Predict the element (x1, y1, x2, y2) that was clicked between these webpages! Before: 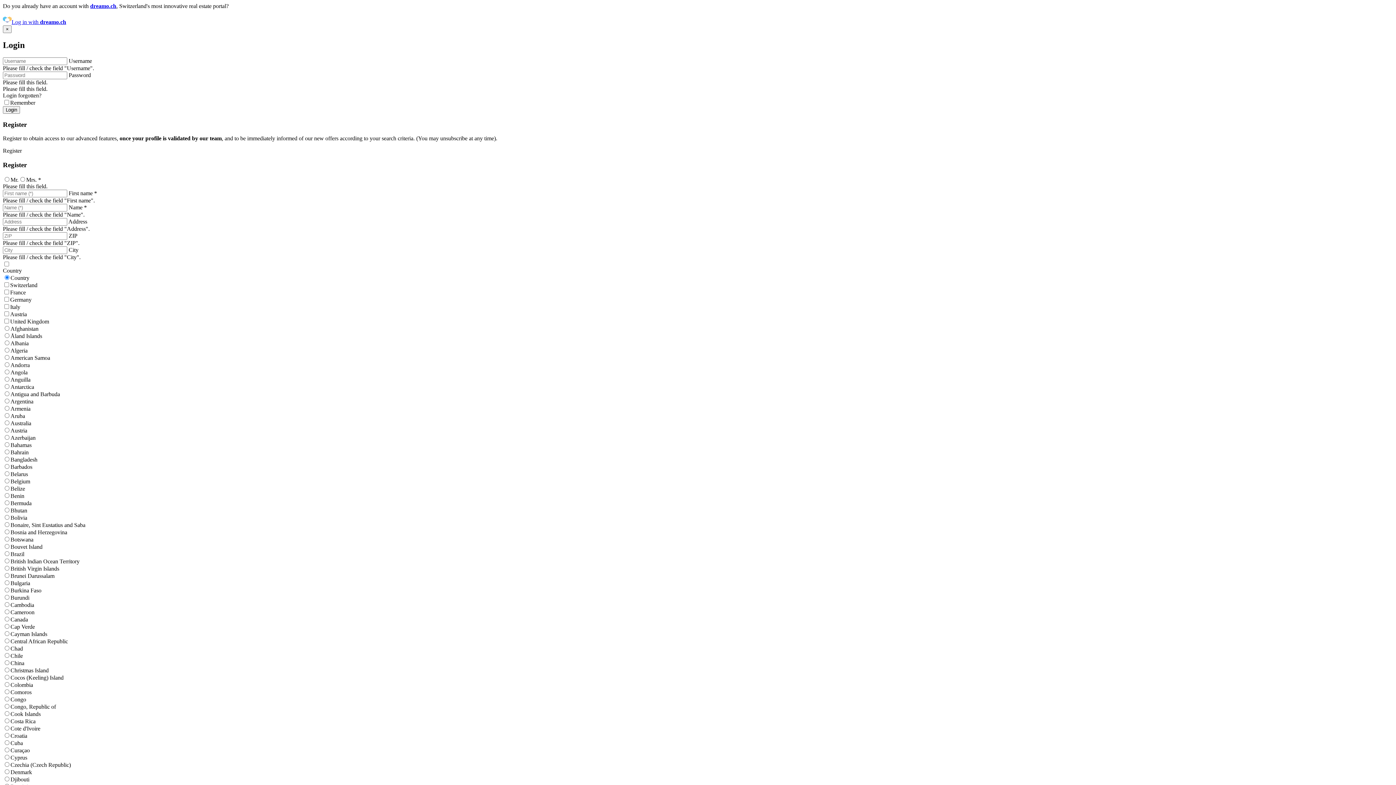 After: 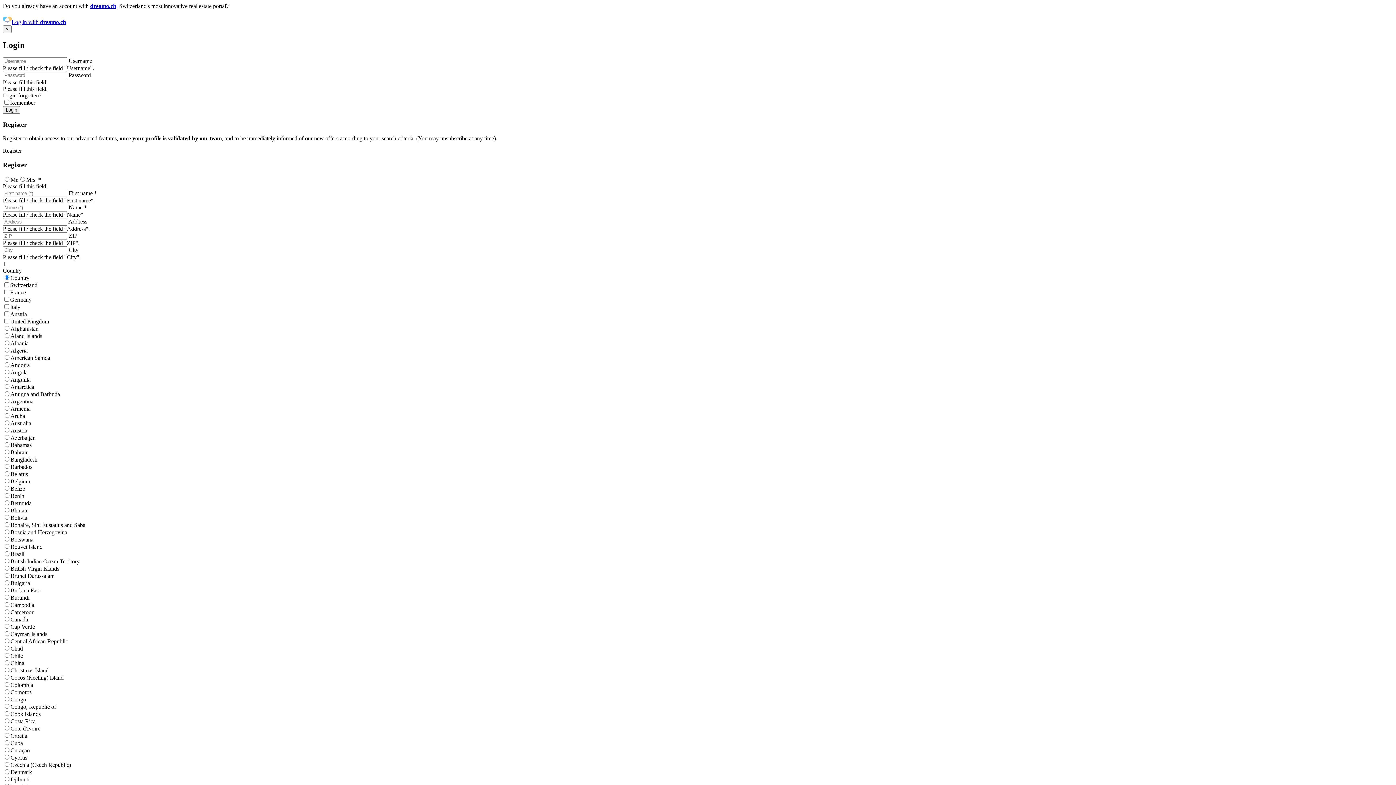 Action: bbox: (90, 2, 116, 9) label: dreamo.ch